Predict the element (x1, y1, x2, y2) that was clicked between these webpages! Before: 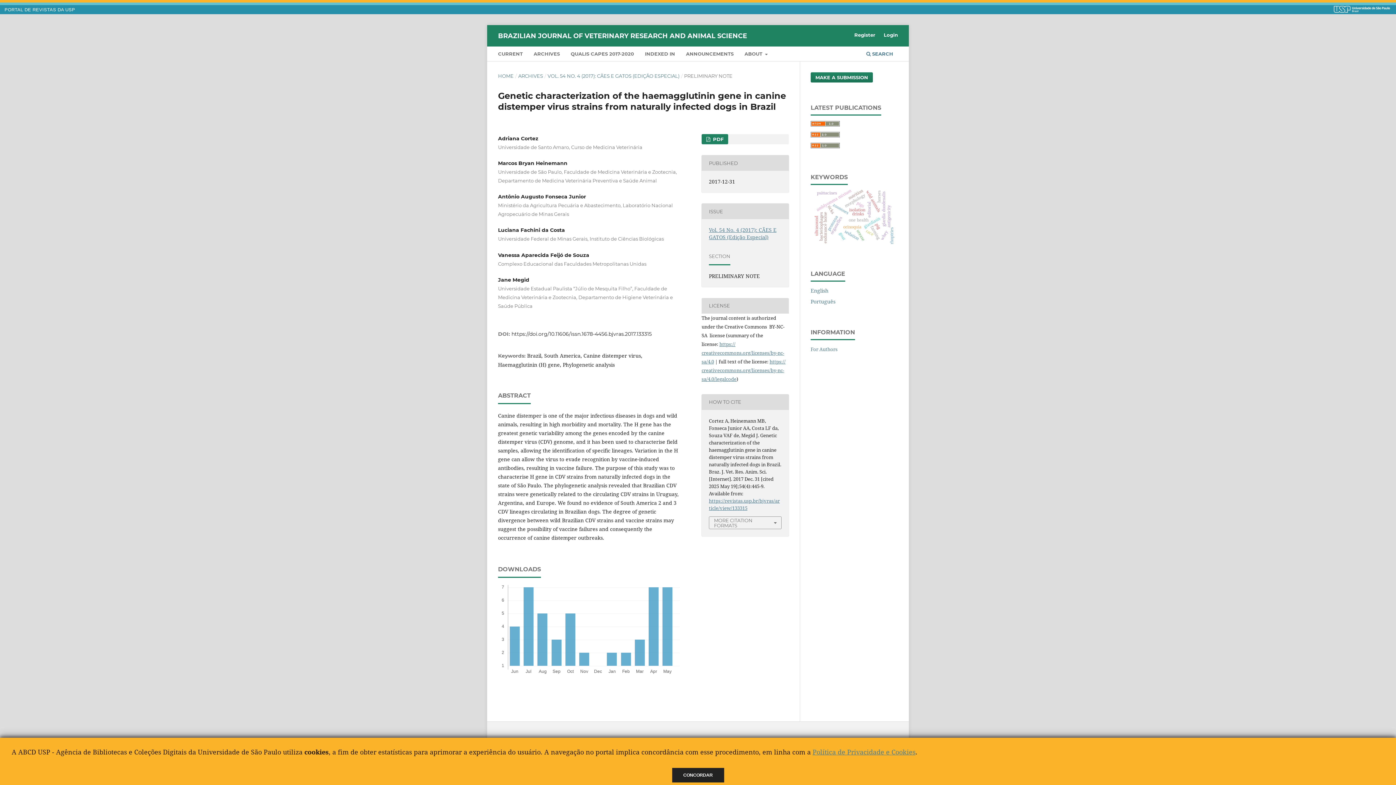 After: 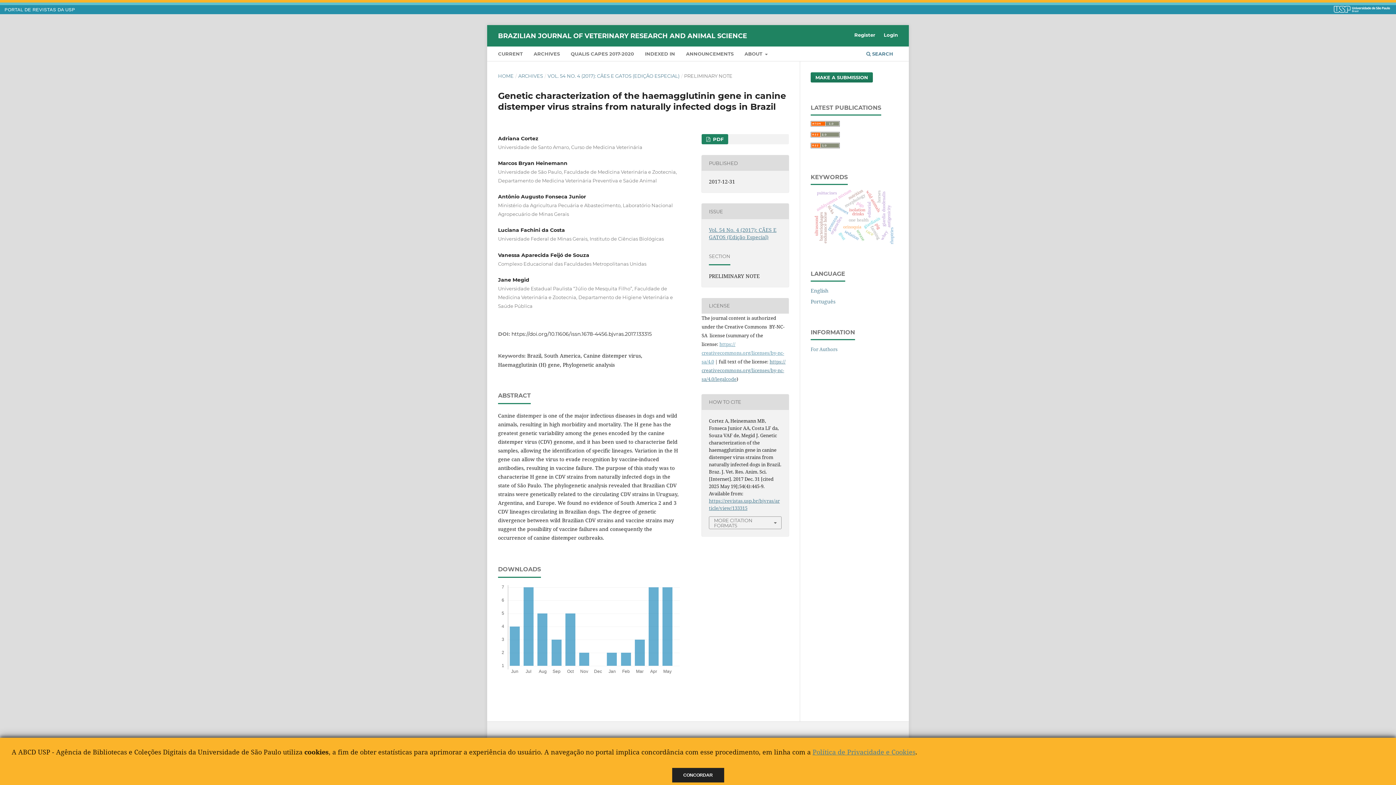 Action: label: https://creativecommons.org/licenses/by-nc-sa/4.0 bbox: (701, 340, 784, 364)